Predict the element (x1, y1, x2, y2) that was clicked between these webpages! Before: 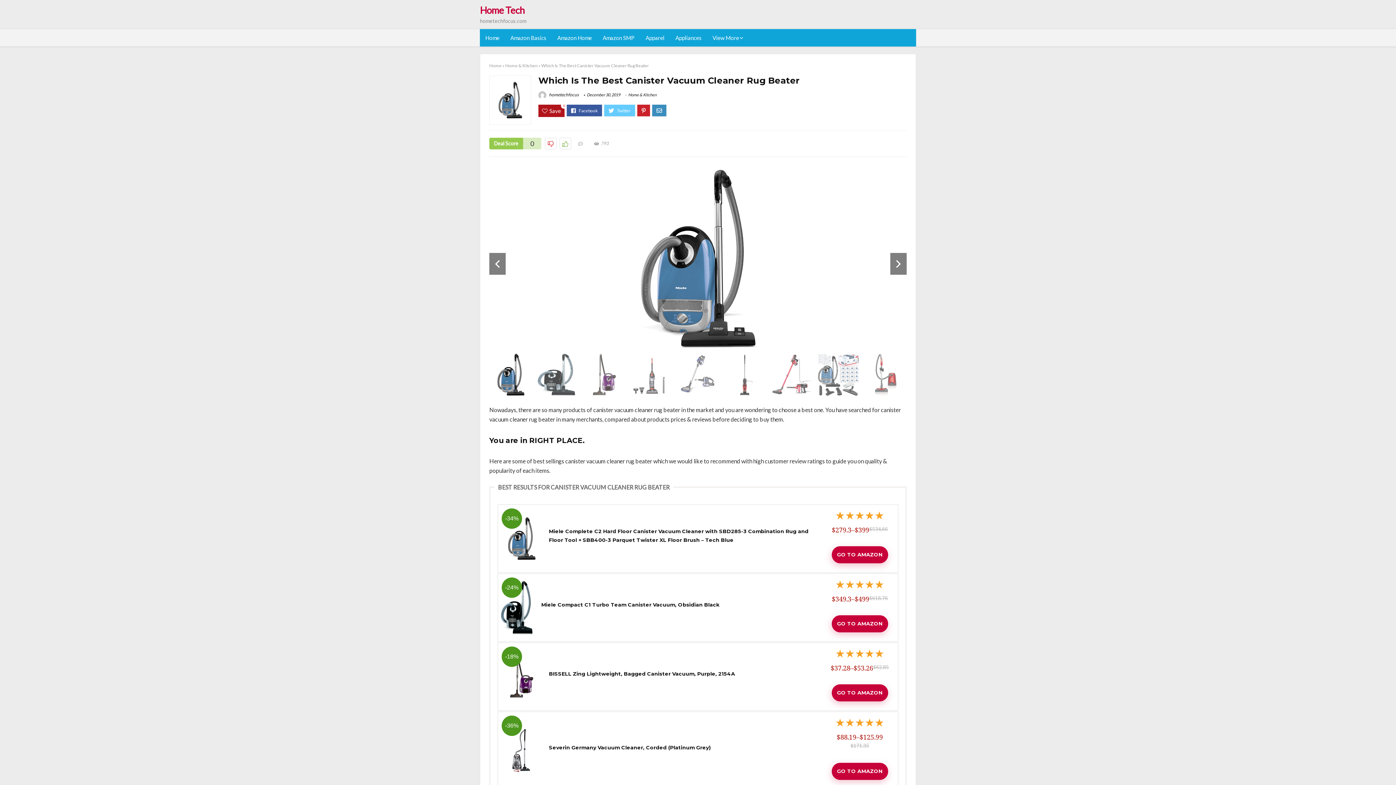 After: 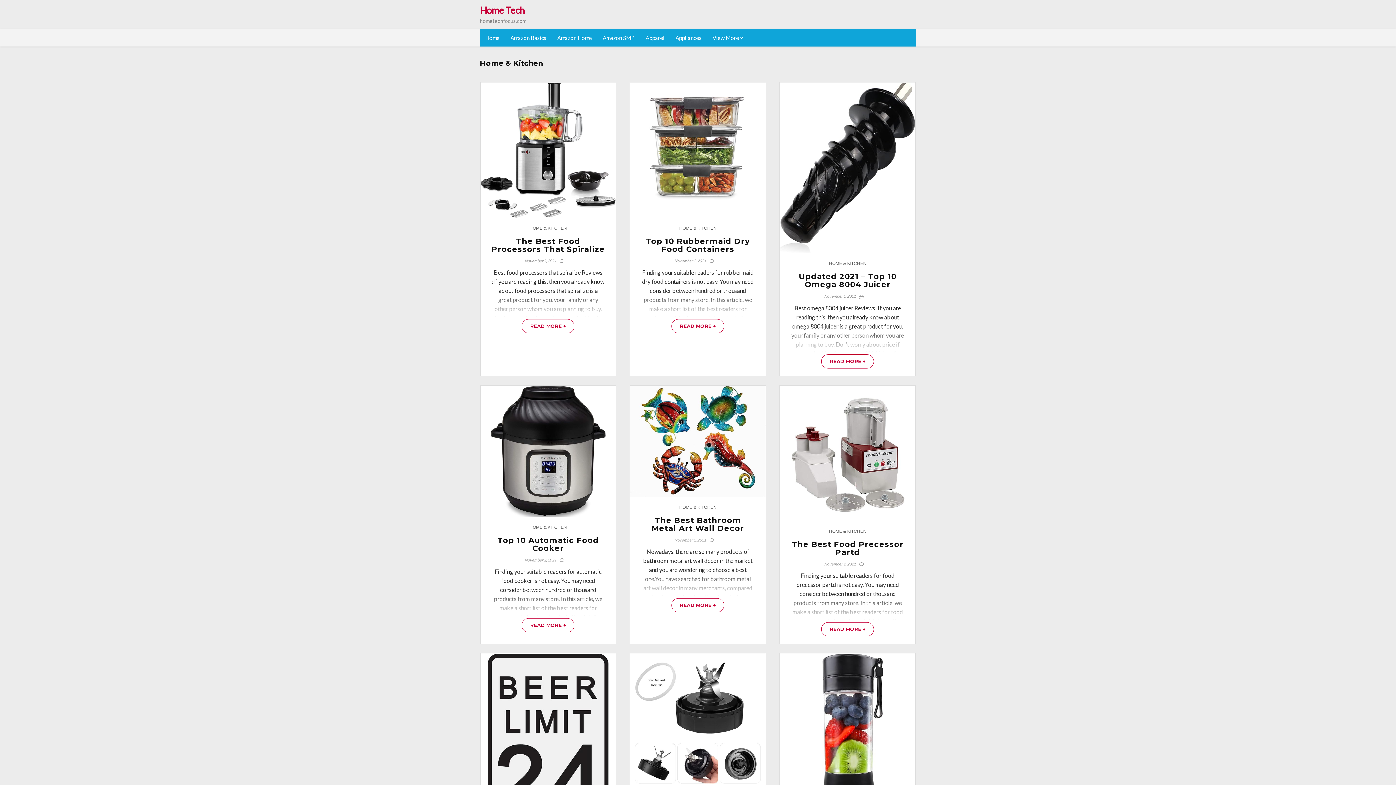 Action: label: Home & Kitchen bbox: (628, 92, 656, 97)